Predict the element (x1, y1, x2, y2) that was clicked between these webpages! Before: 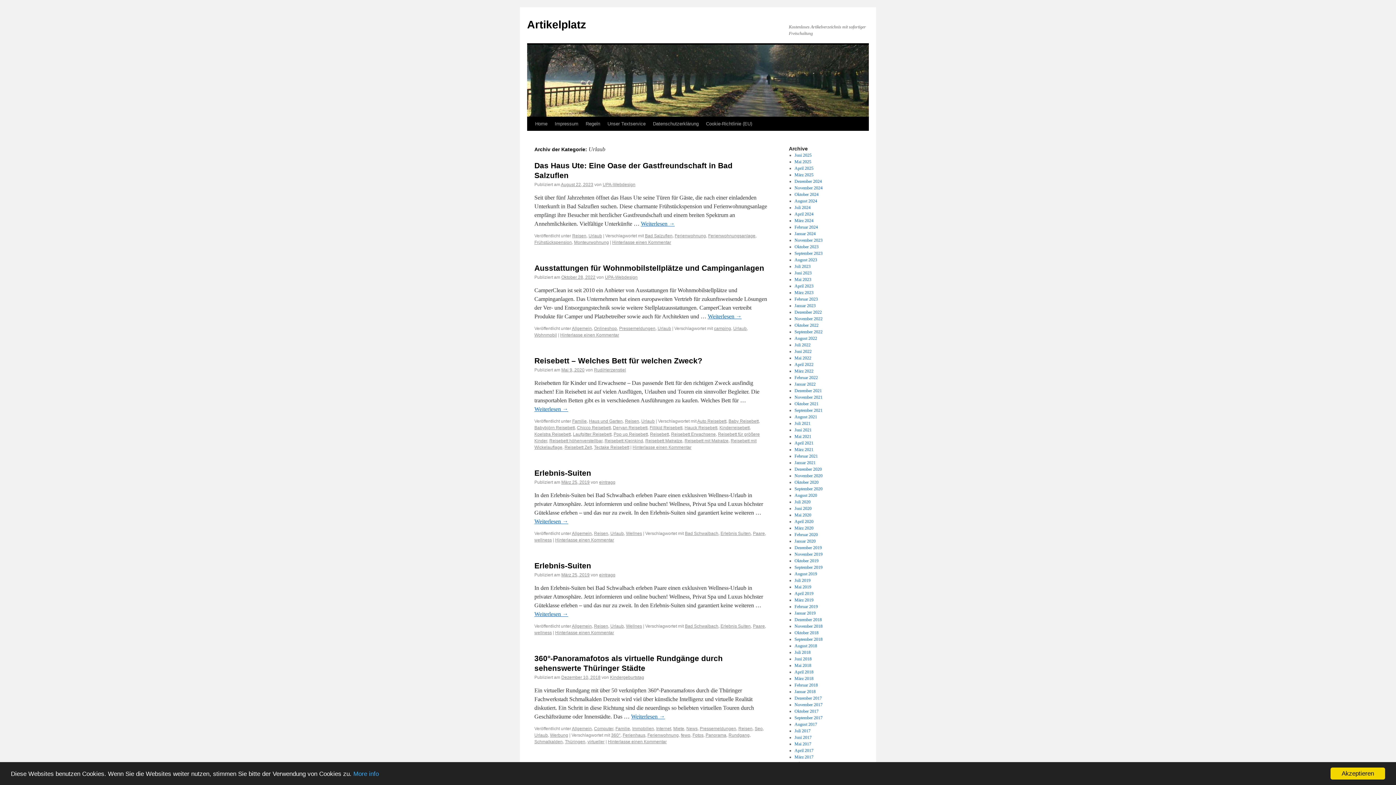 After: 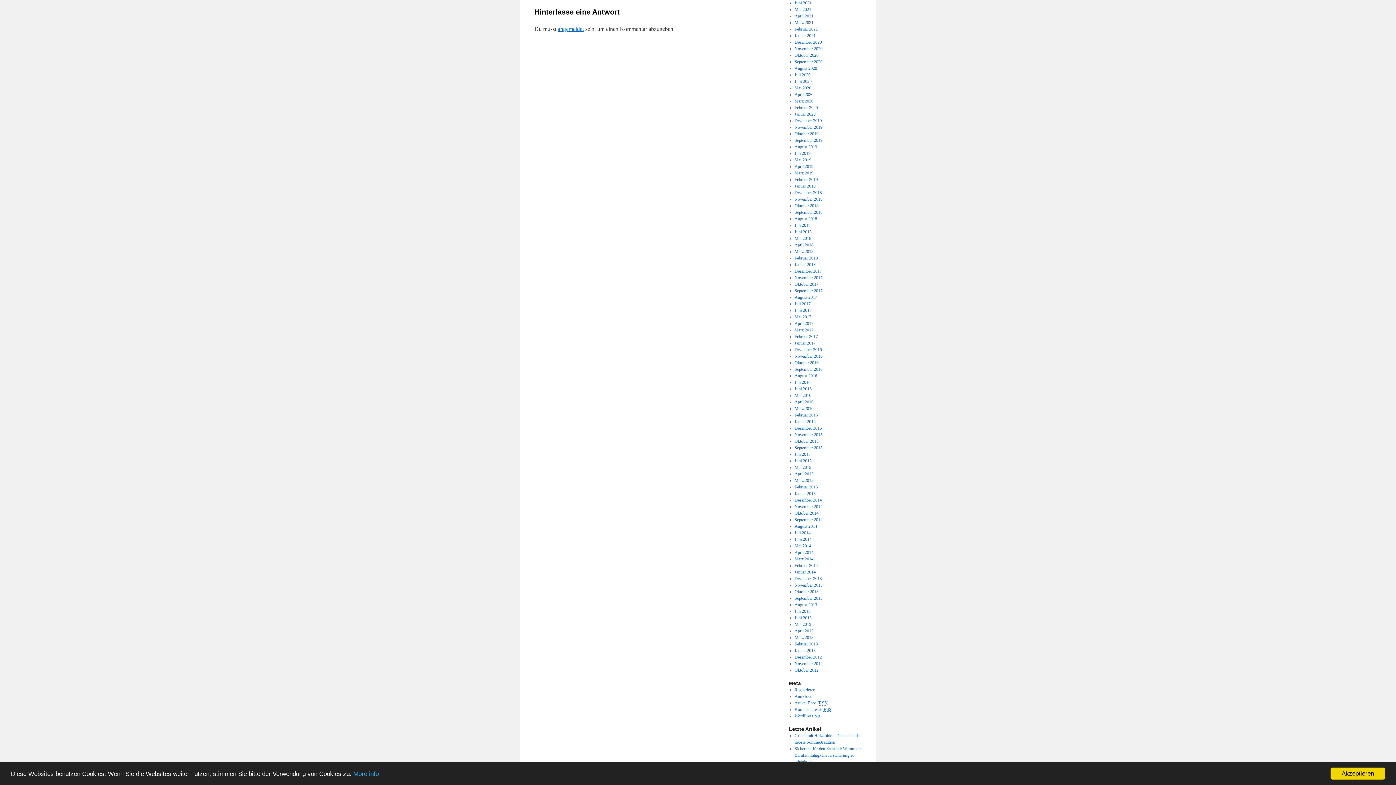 Action: bbox: (555, 630, 614, 635) label: Hinterlasse einen Kommentar